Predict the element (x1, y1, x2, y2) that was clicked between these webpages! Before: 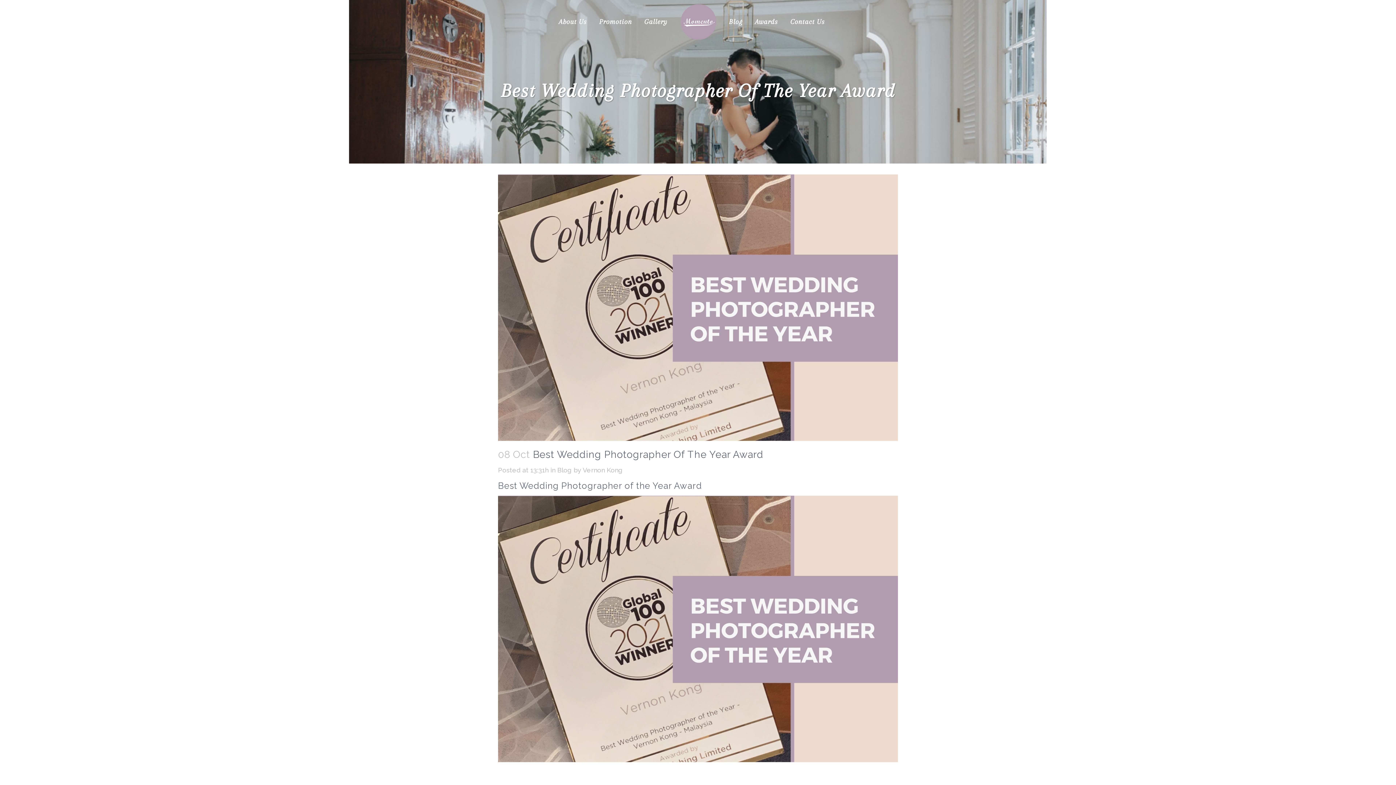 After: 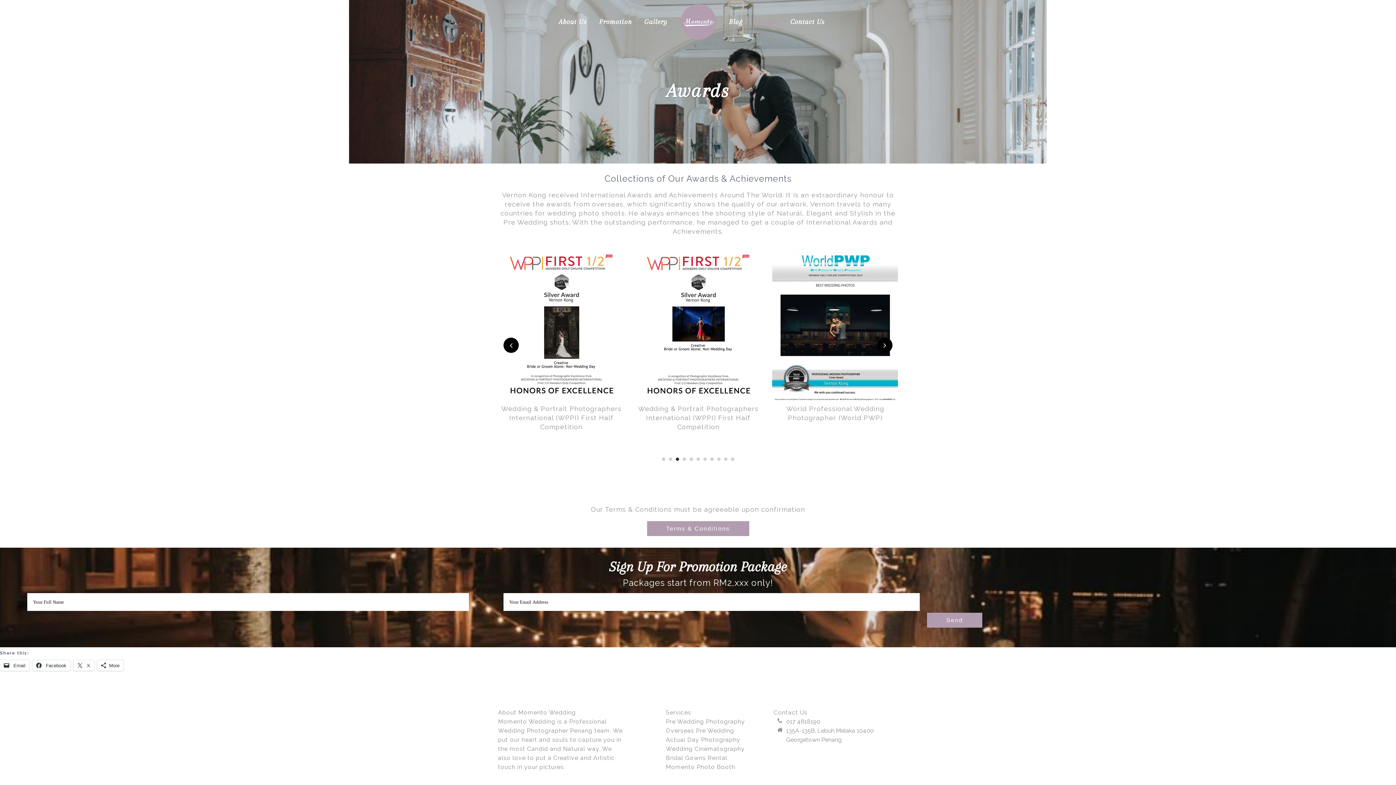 Action: bbox: (749, 0, 784, 43) label: Awards